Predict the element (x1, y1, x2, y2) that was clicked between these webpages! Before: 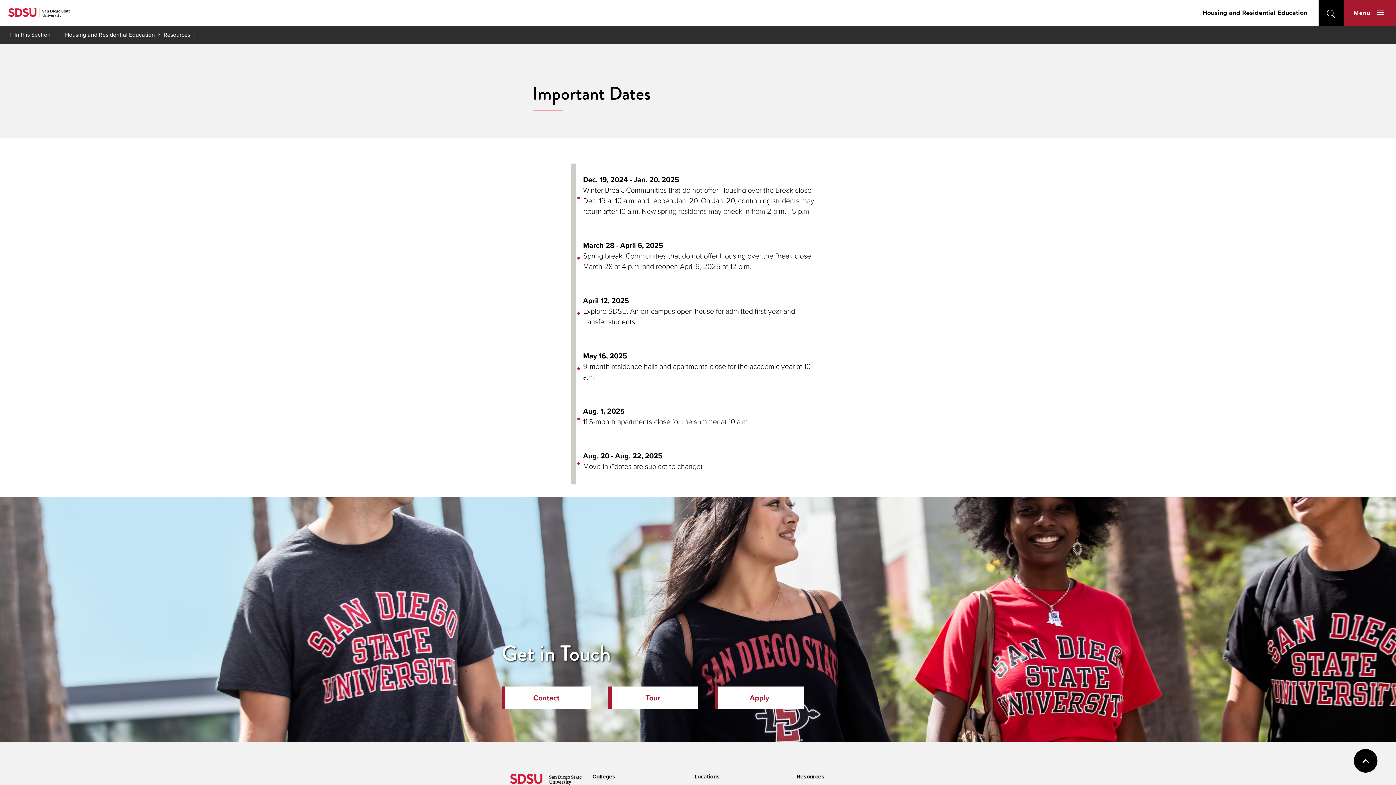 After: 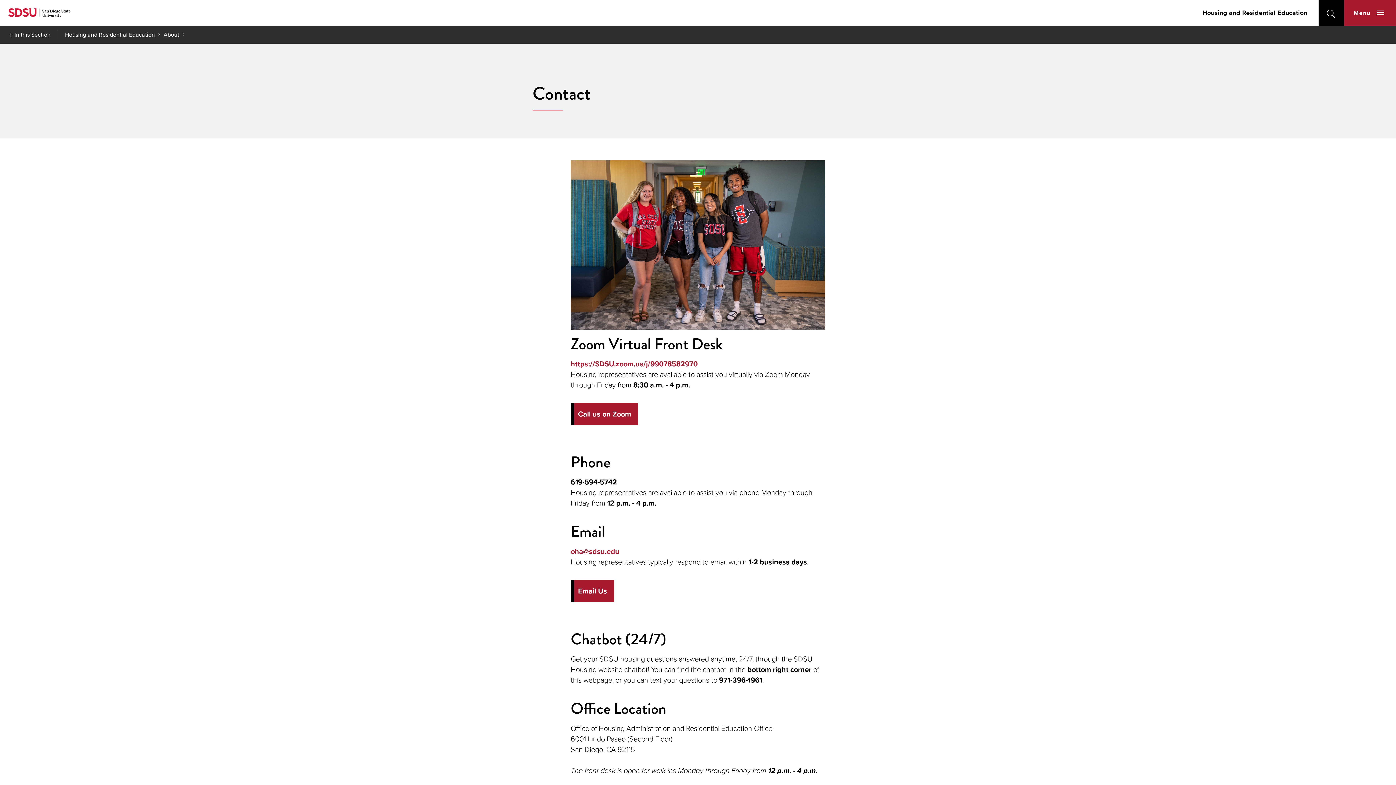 Action: bbox: (501, 686, 591, 709) label: Contact